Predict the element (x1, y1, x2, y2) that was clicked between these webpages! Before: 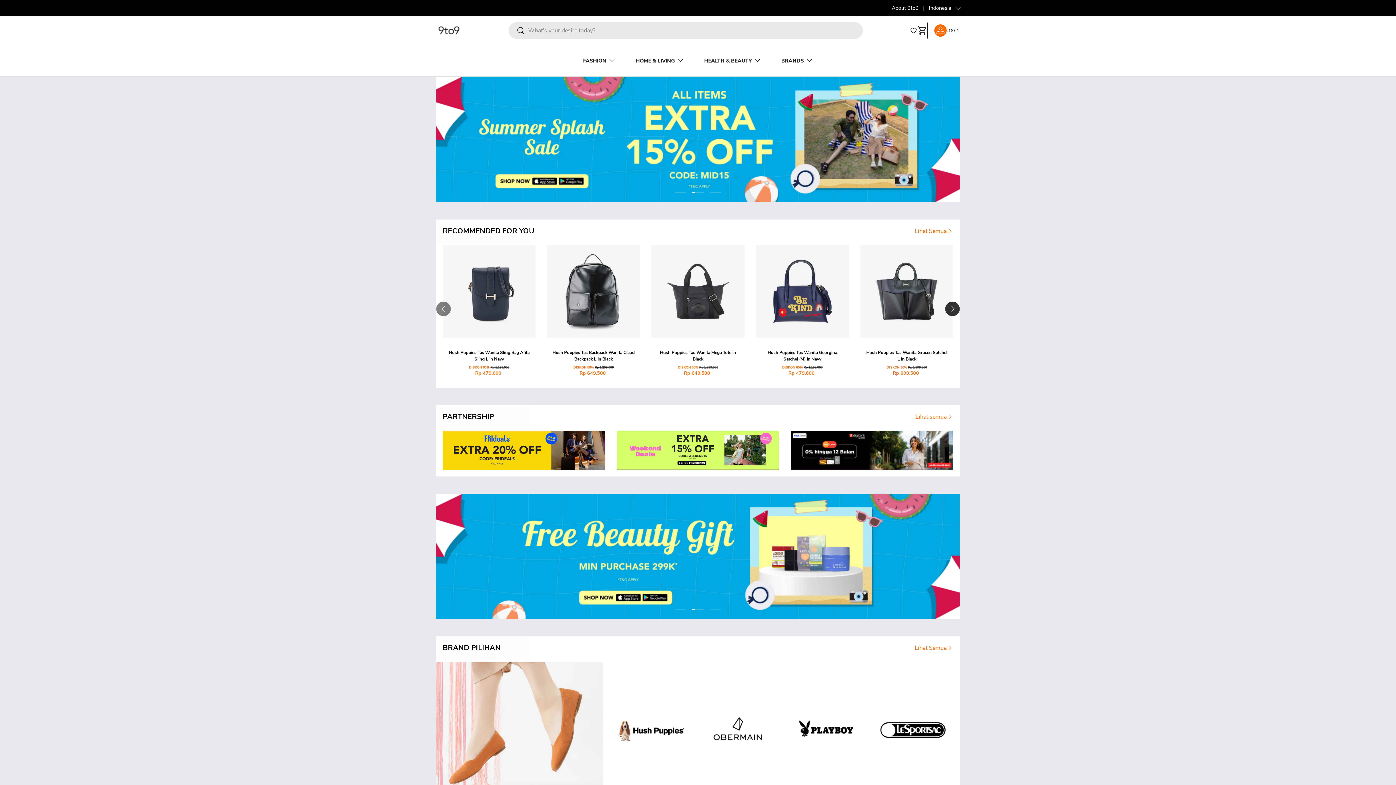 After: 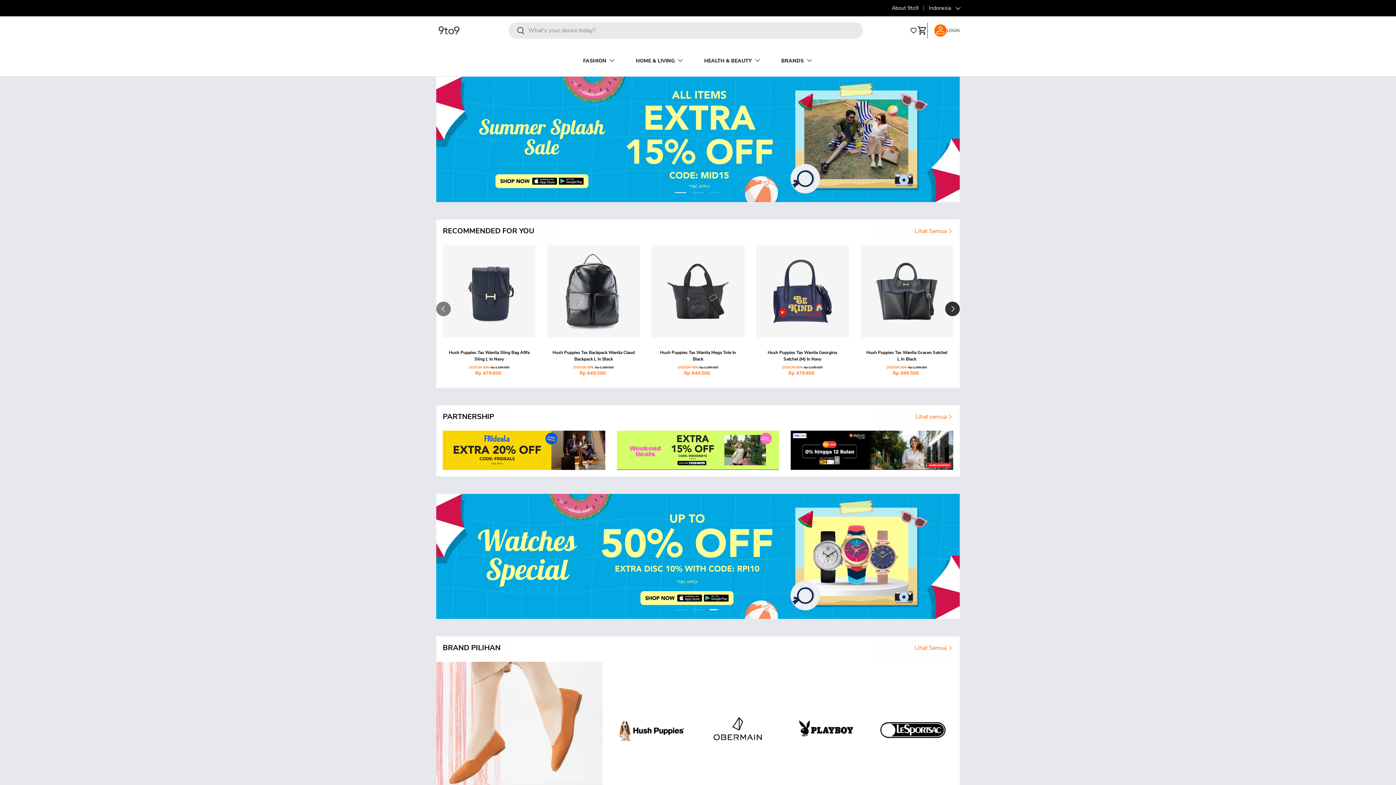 Action: bbox: (672, 187, 688, 198) label: Muat slide 1 dari 3